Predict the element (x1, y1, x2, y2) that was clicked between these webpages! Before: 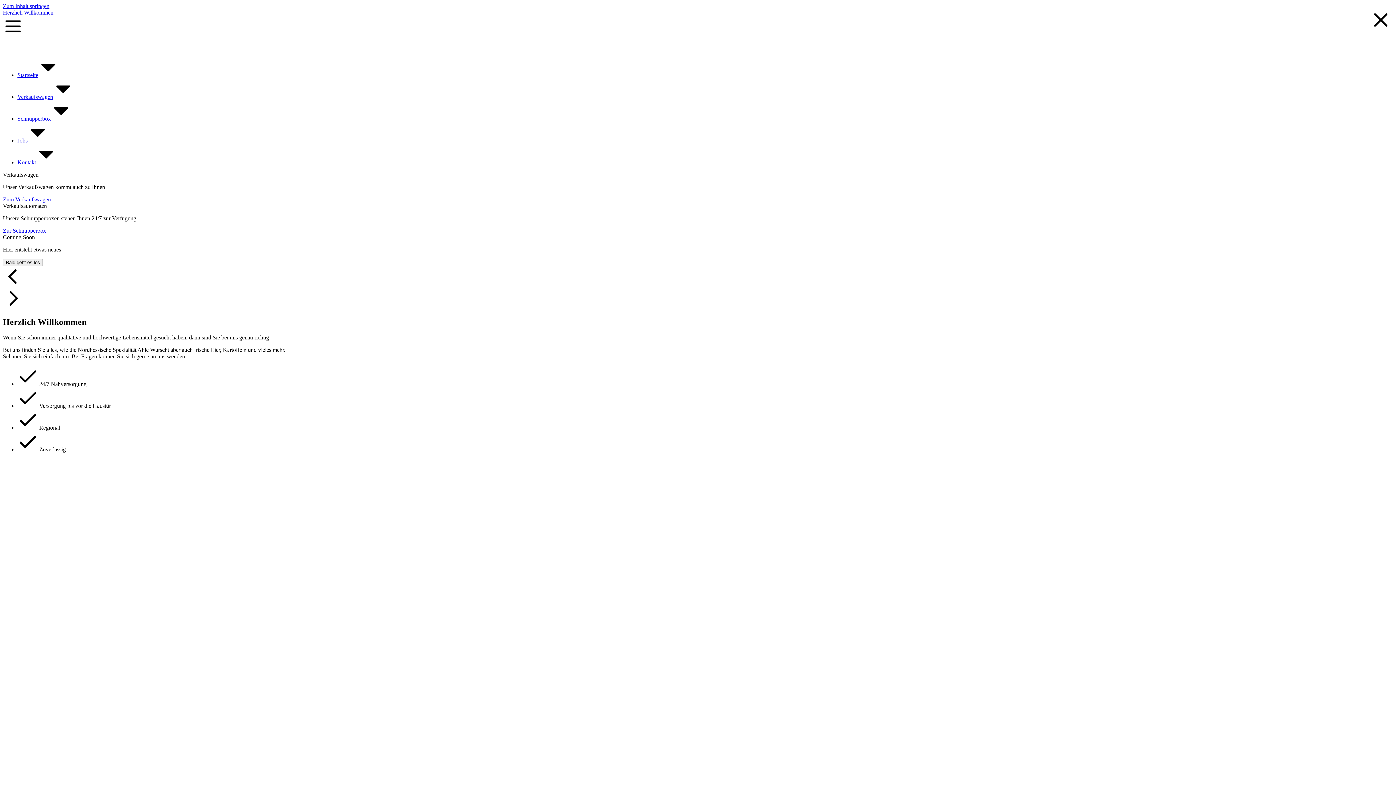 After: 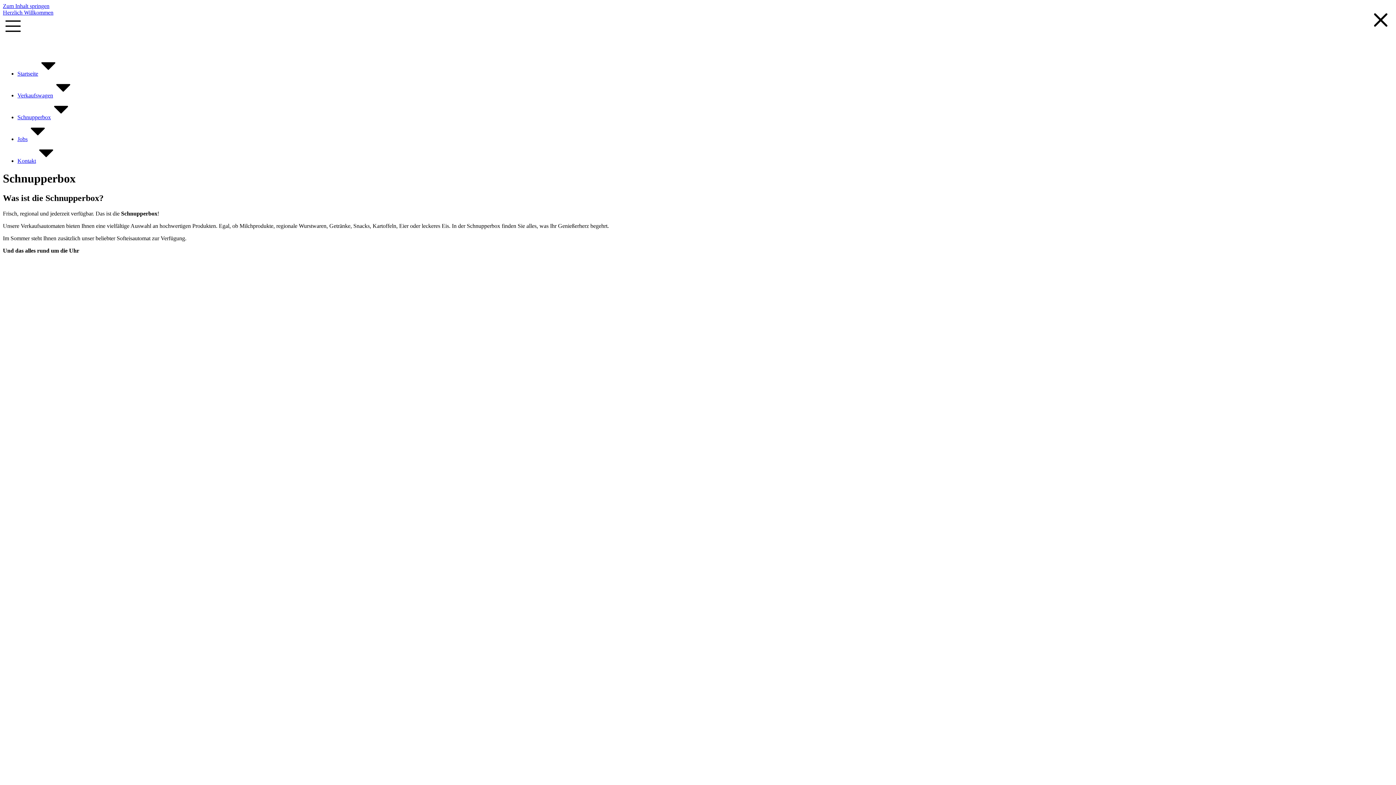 Action: bbox: (17, 115, 71, 121) label: Schnupperbox